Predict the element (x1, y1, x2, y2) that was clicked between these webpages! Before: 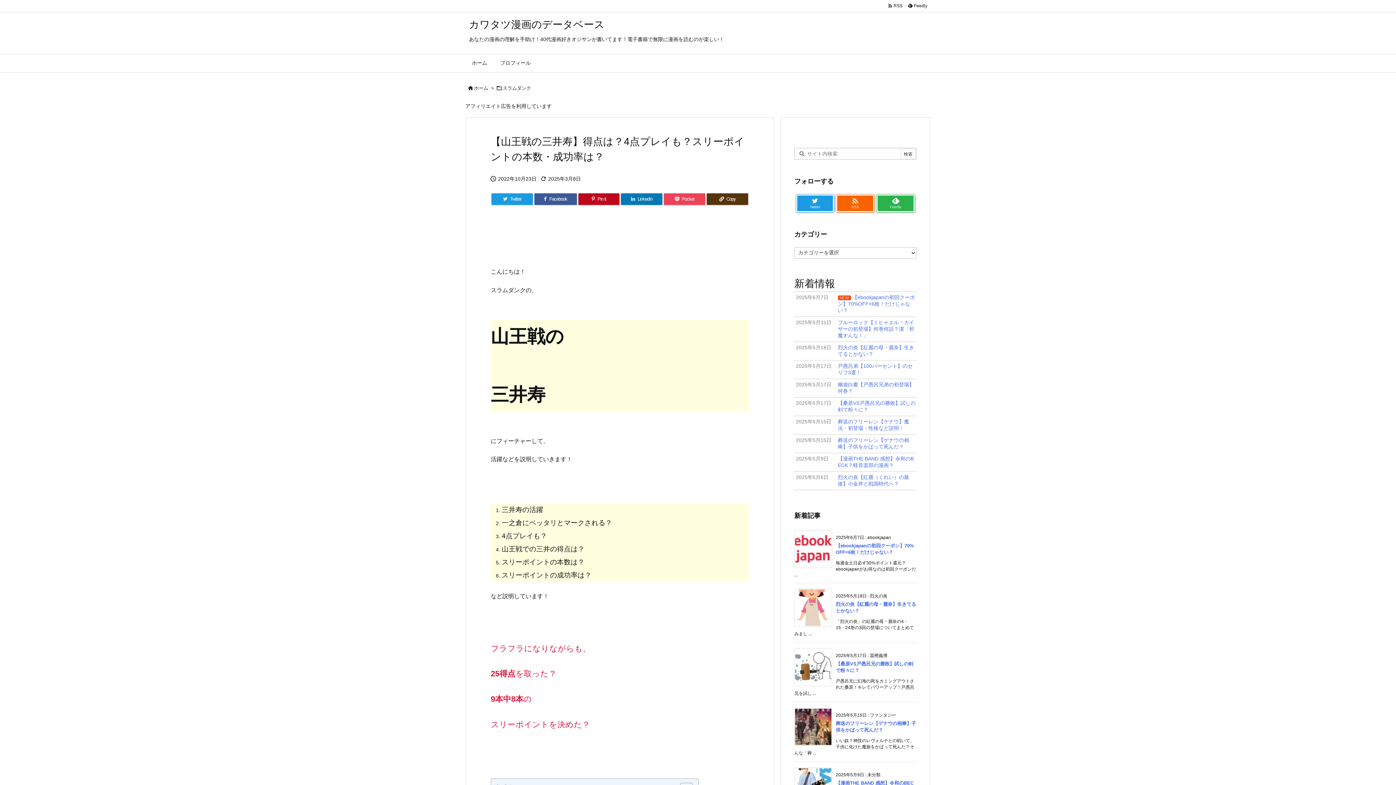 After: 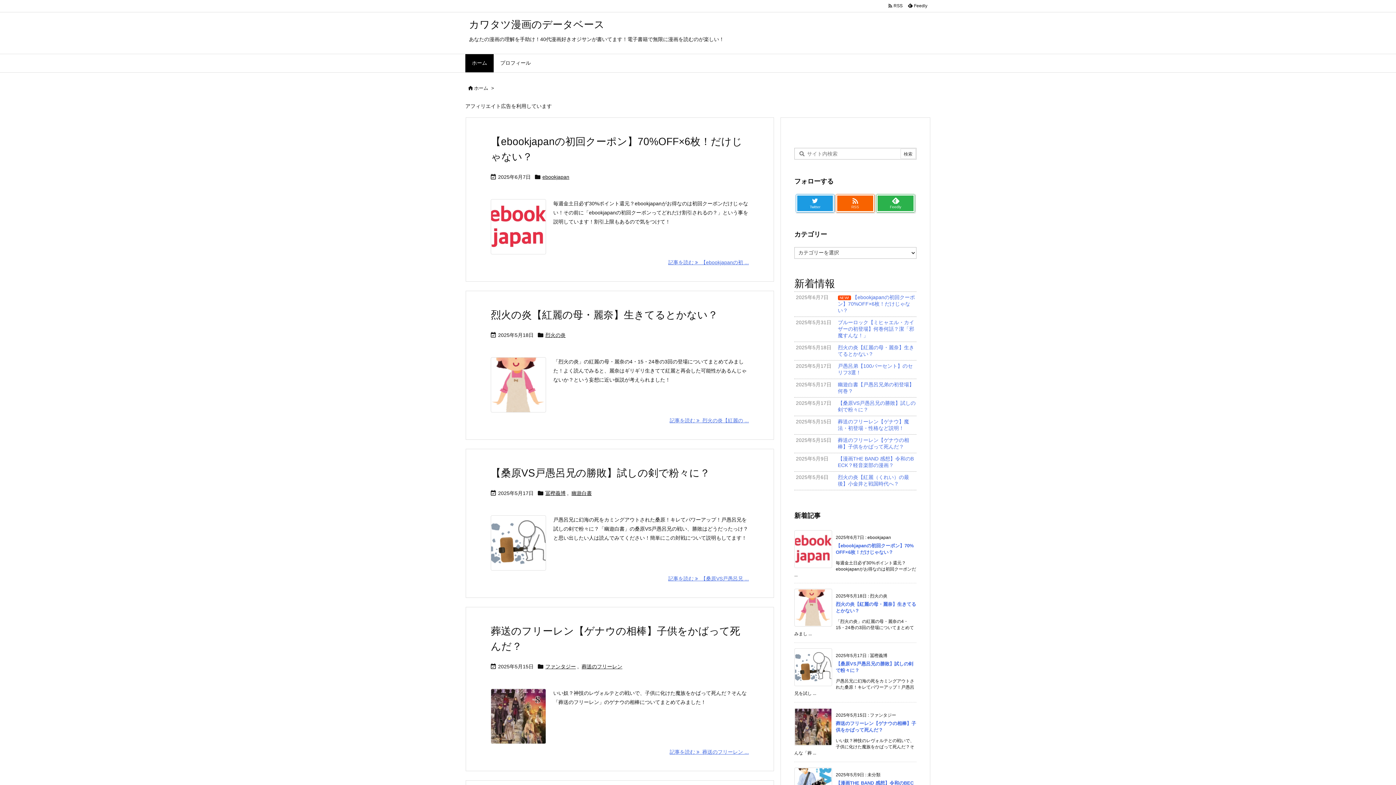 Action: label: ホーム bbox: (474, 85, 488, 90)